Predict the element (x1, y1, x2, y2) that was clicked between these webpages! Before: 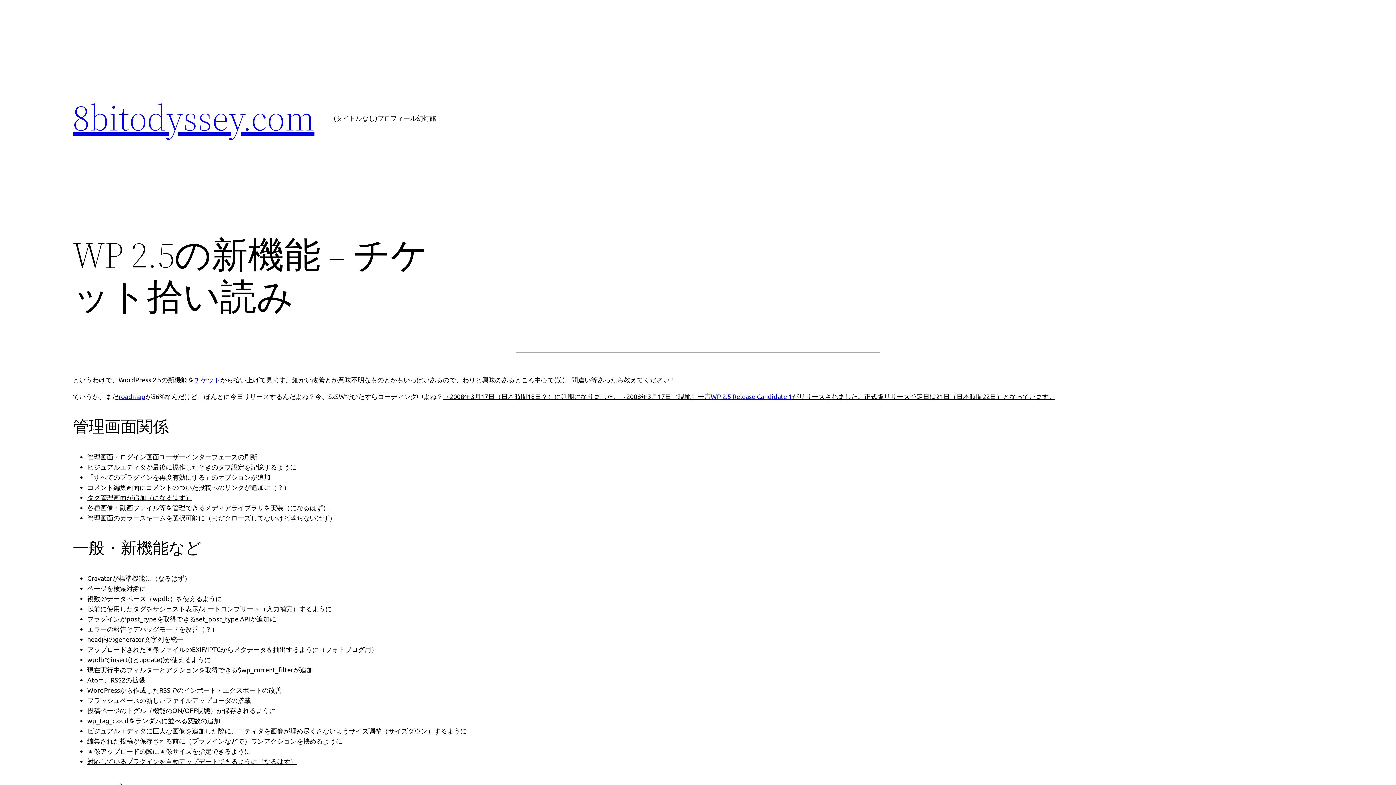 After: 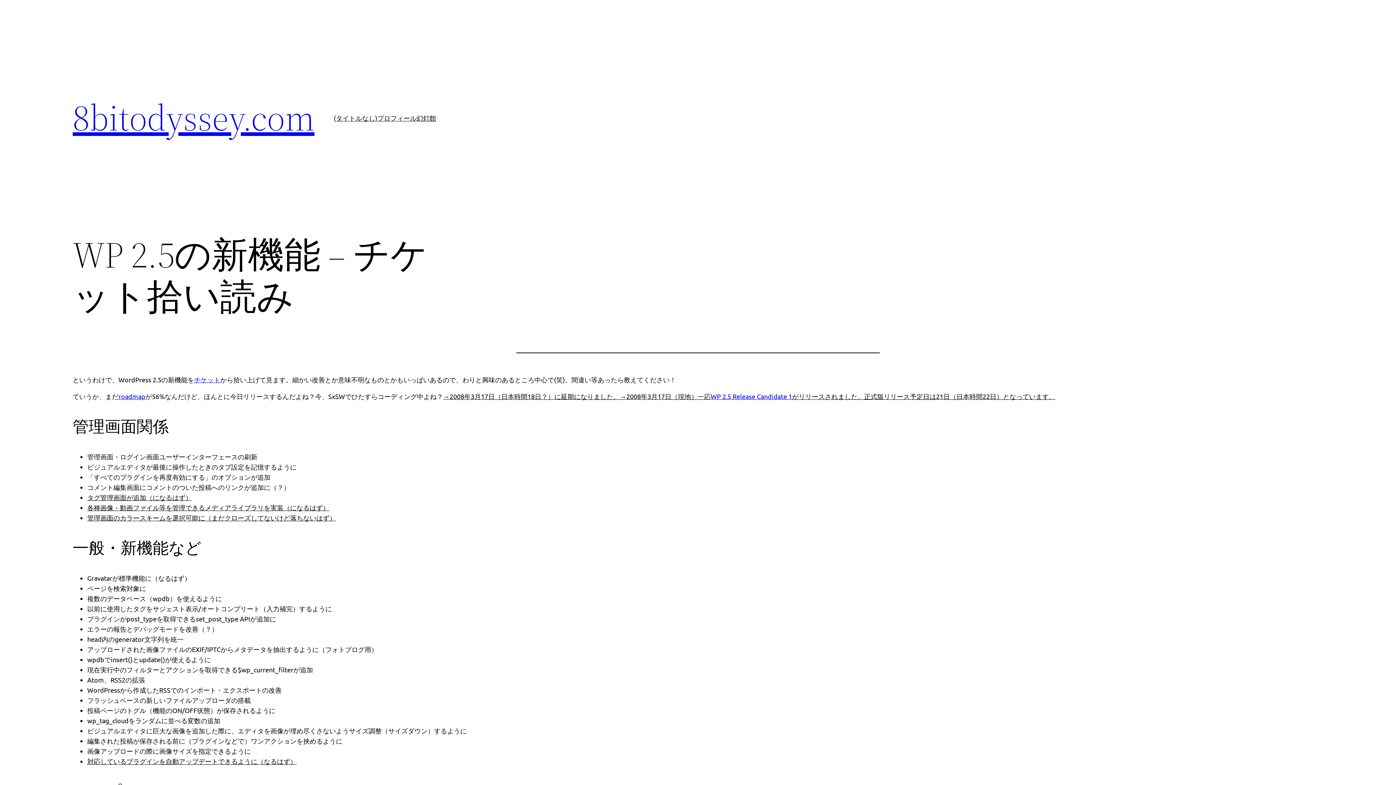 Action: label: チケット bbox: (194, 376, 220, 383)